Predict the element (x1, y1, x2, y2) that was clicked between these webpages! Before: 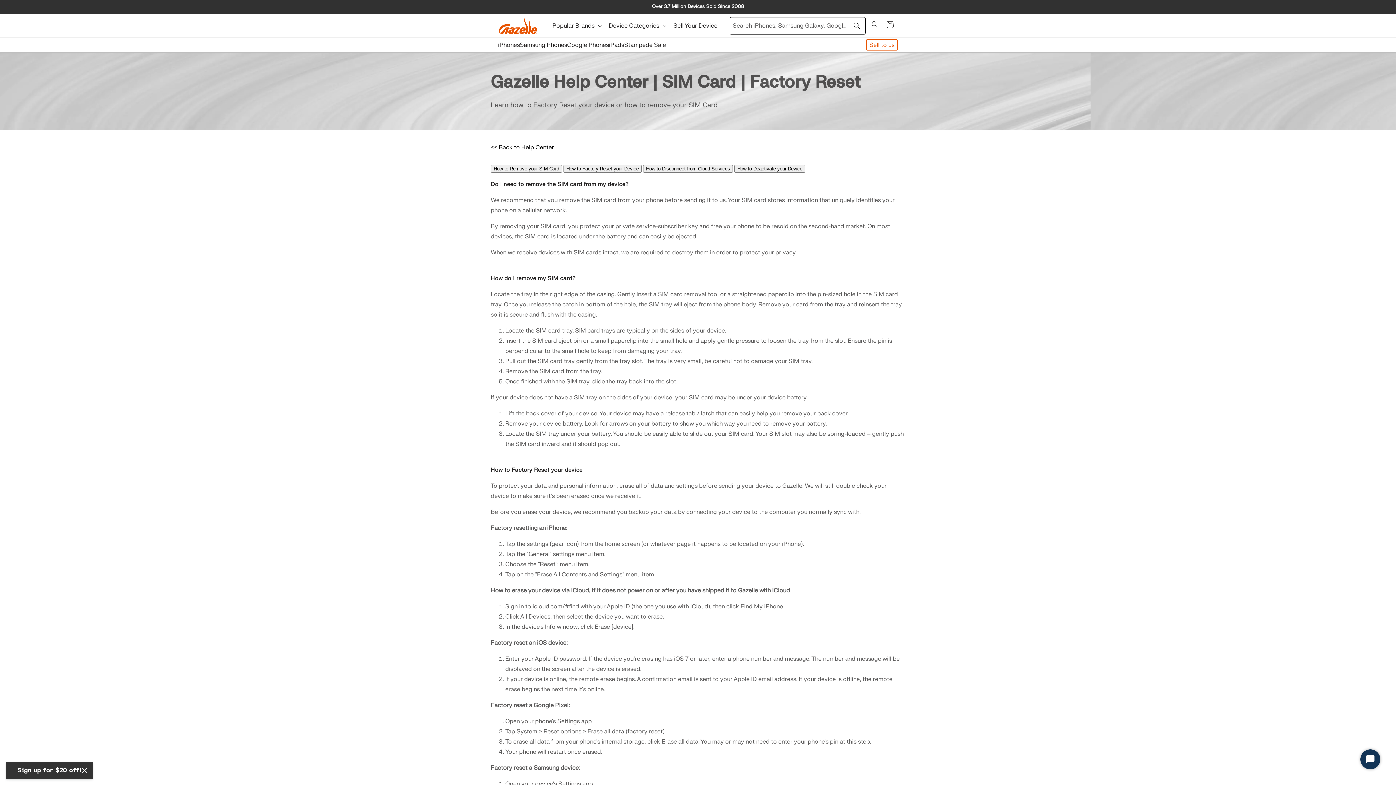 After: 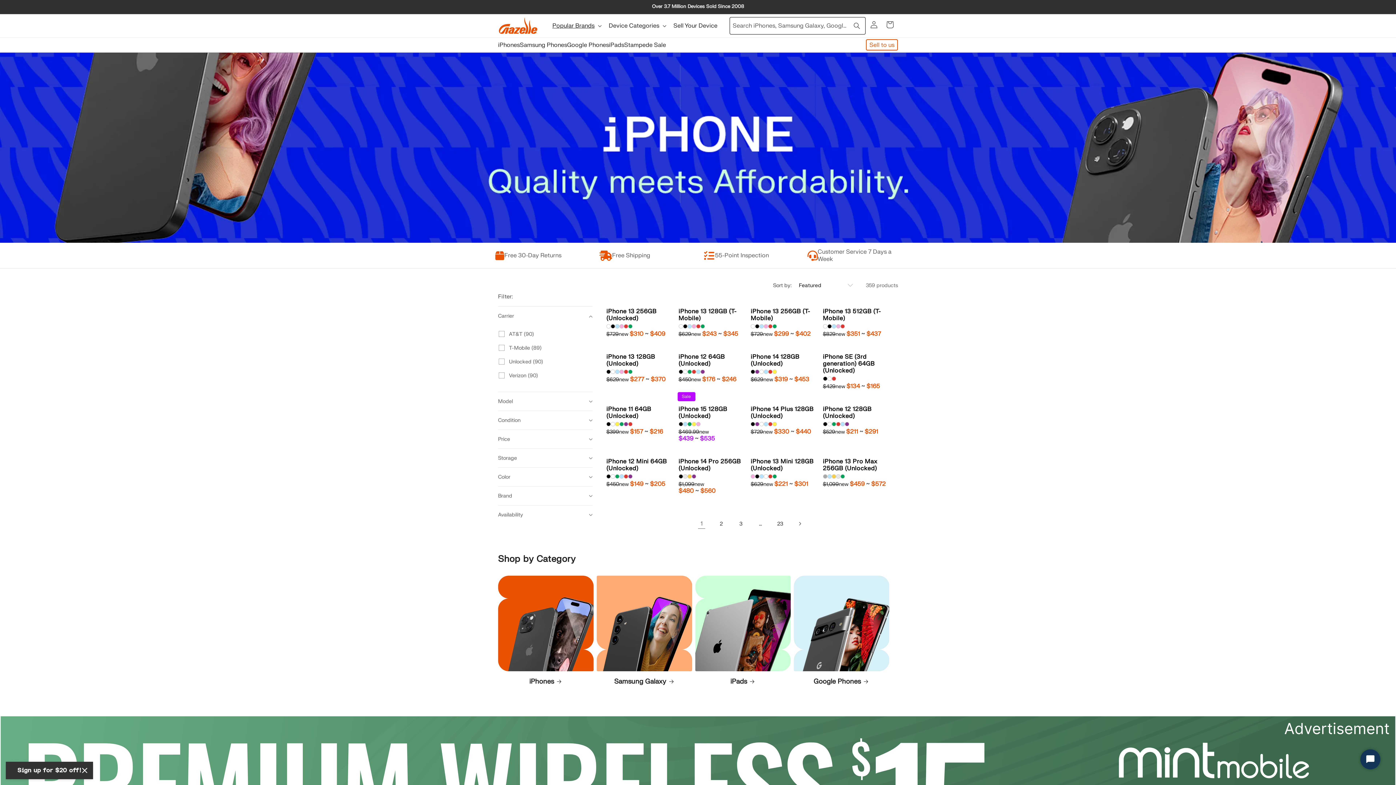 Action: bbox: (498, 41, 520, 48) label: iPhones